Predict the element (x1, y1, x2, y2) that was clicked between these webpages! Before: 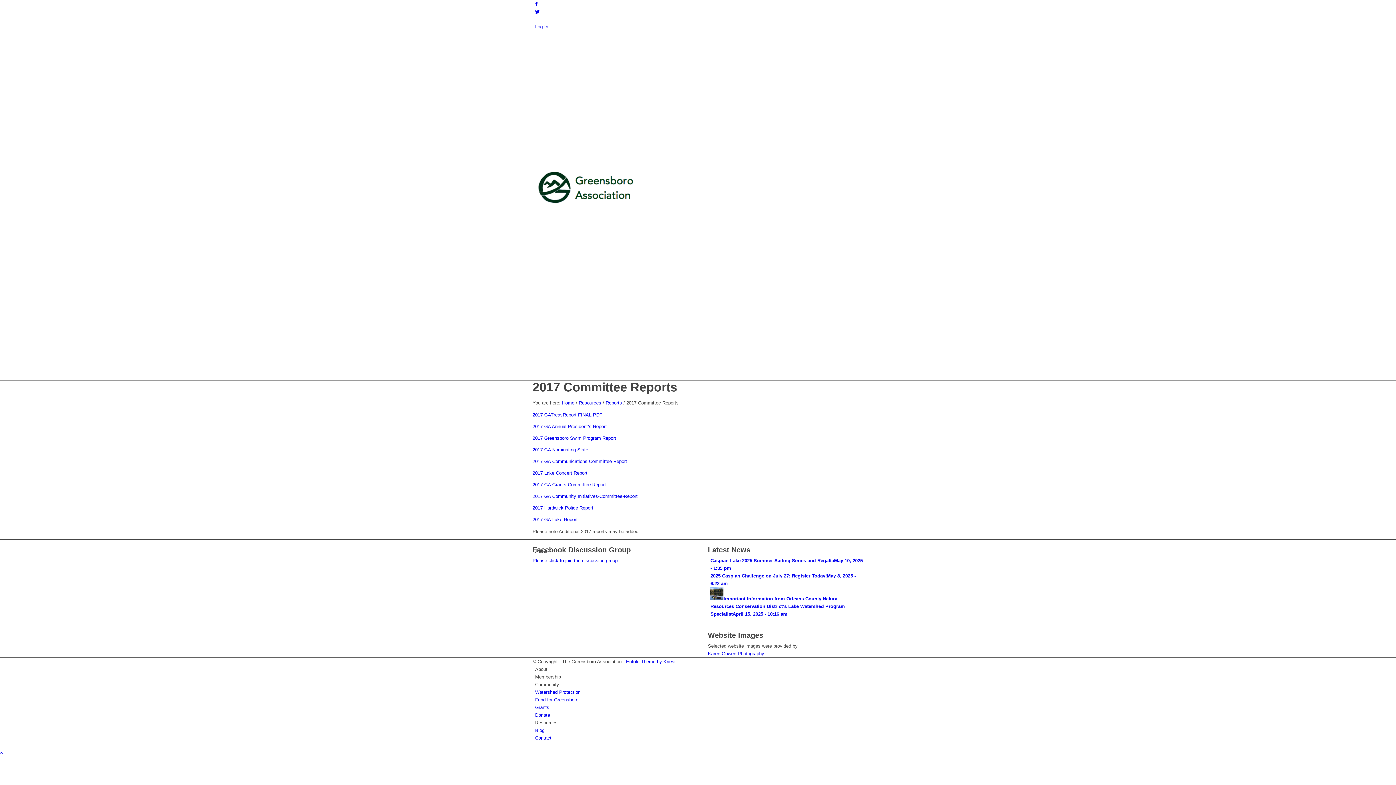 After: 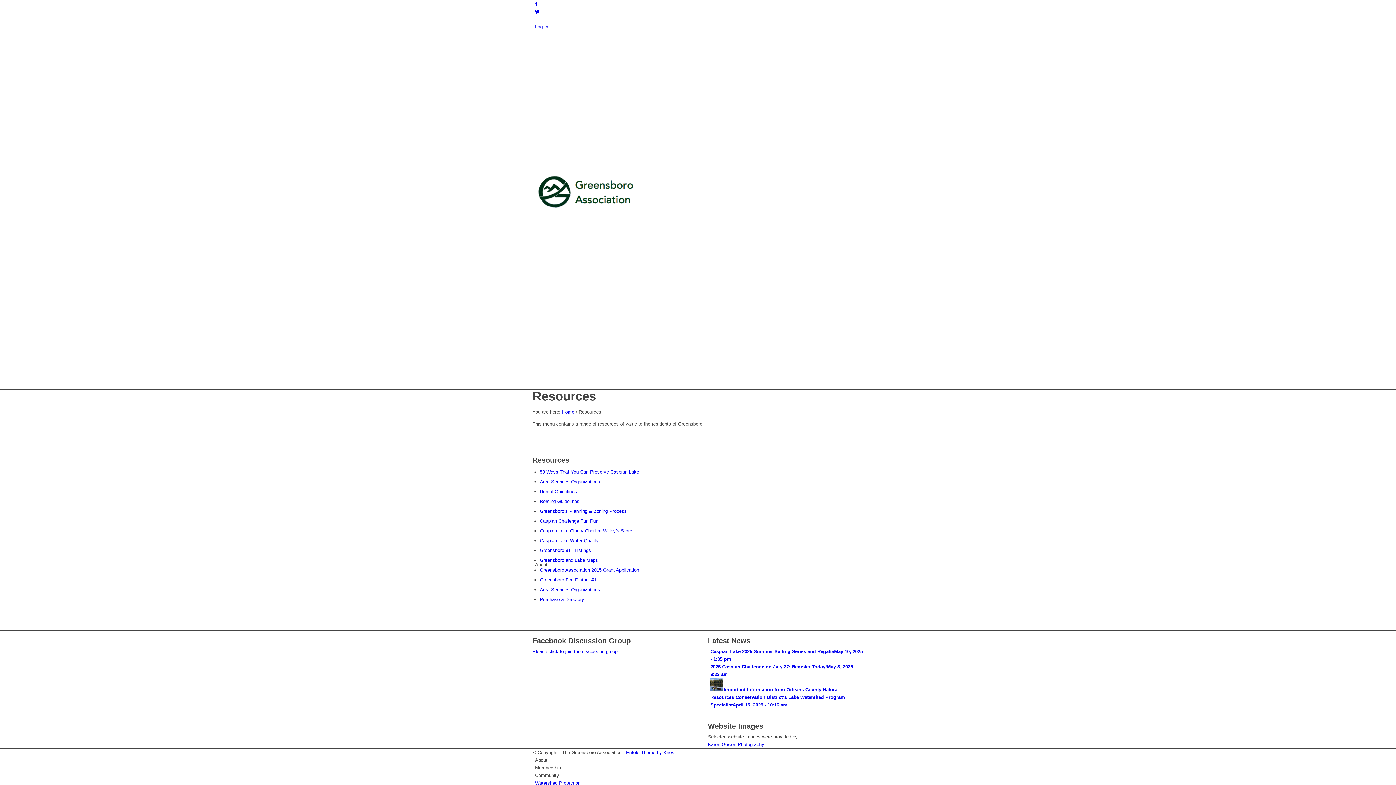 Action: bbox: (578, 400, 601, 405) label: Resources